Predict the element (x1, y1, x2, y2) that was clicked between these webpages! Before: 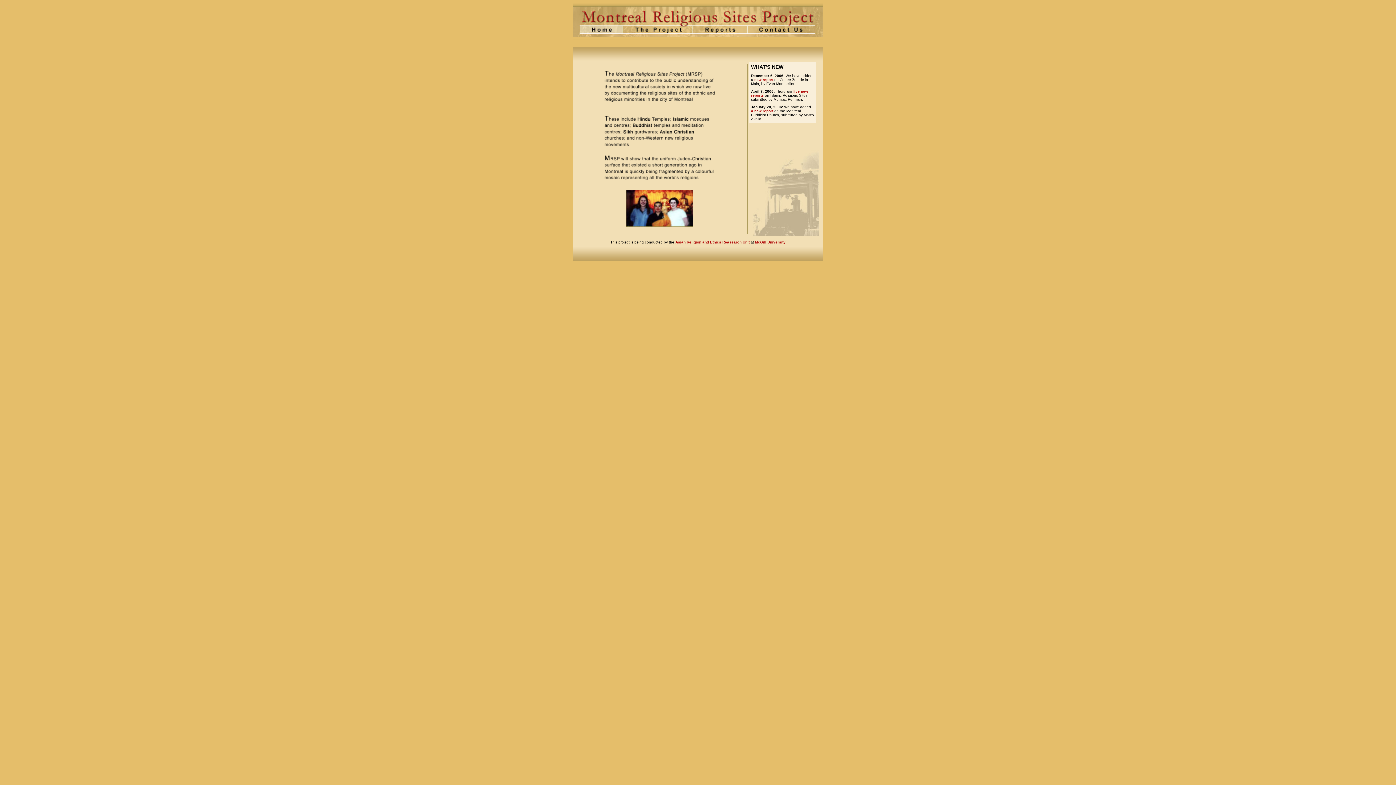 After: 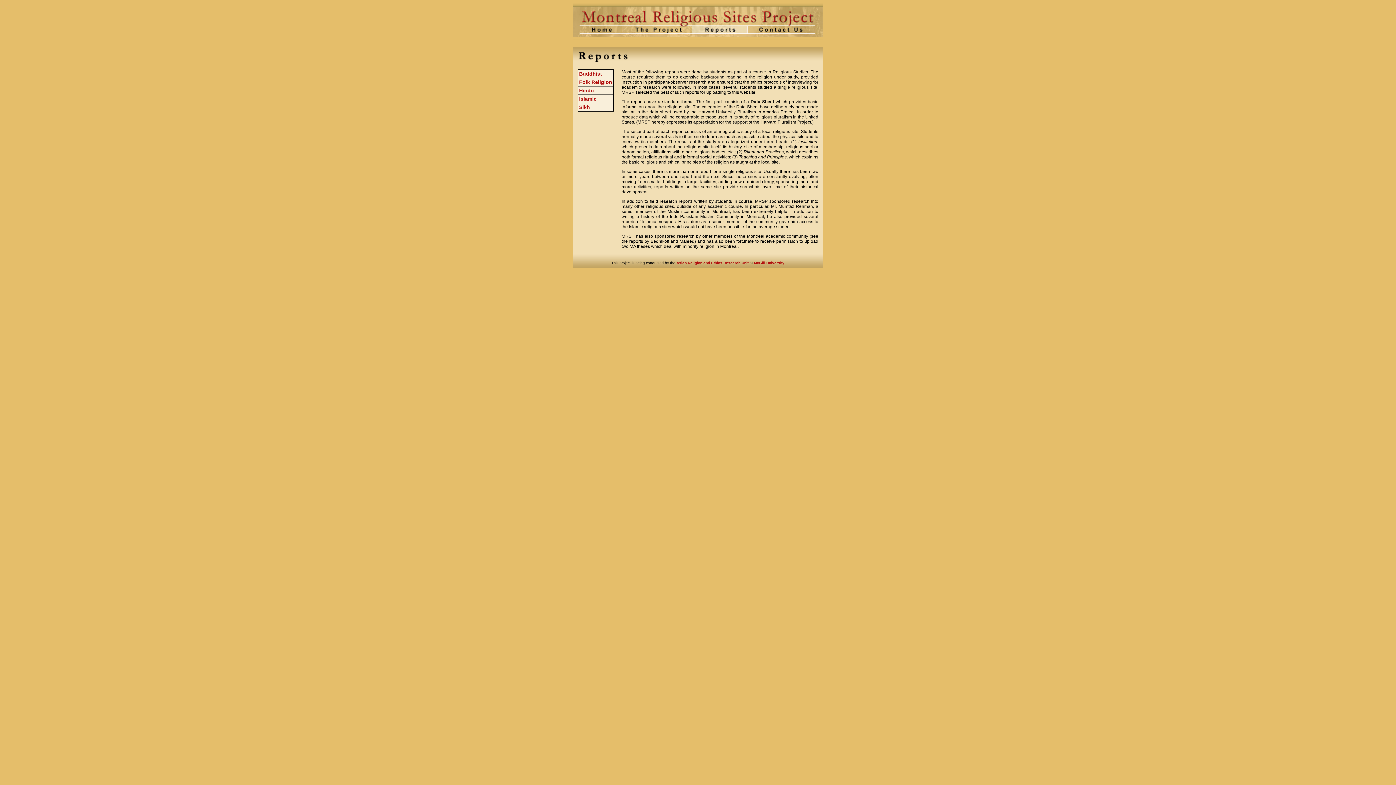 Action: label: new report bbox: (754, 77, 773, 81)